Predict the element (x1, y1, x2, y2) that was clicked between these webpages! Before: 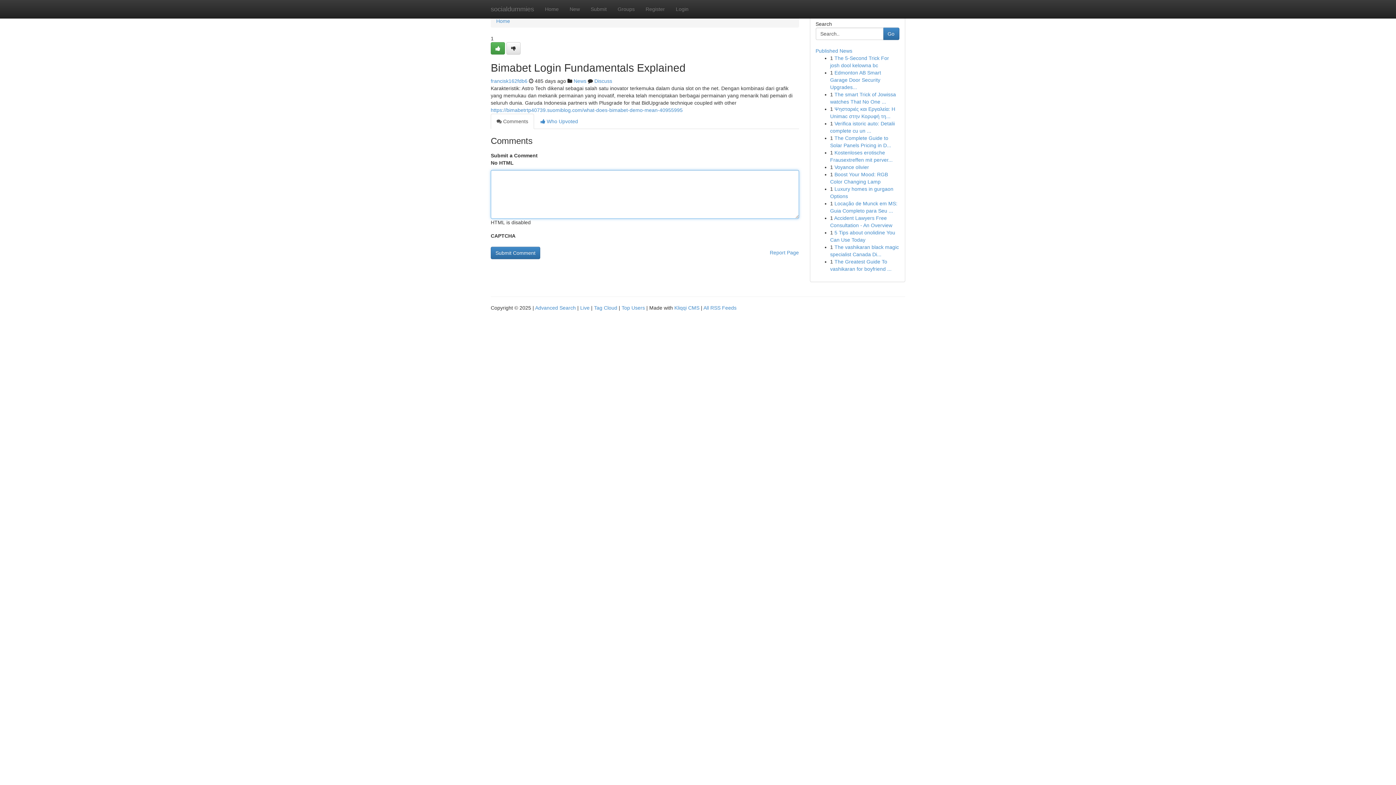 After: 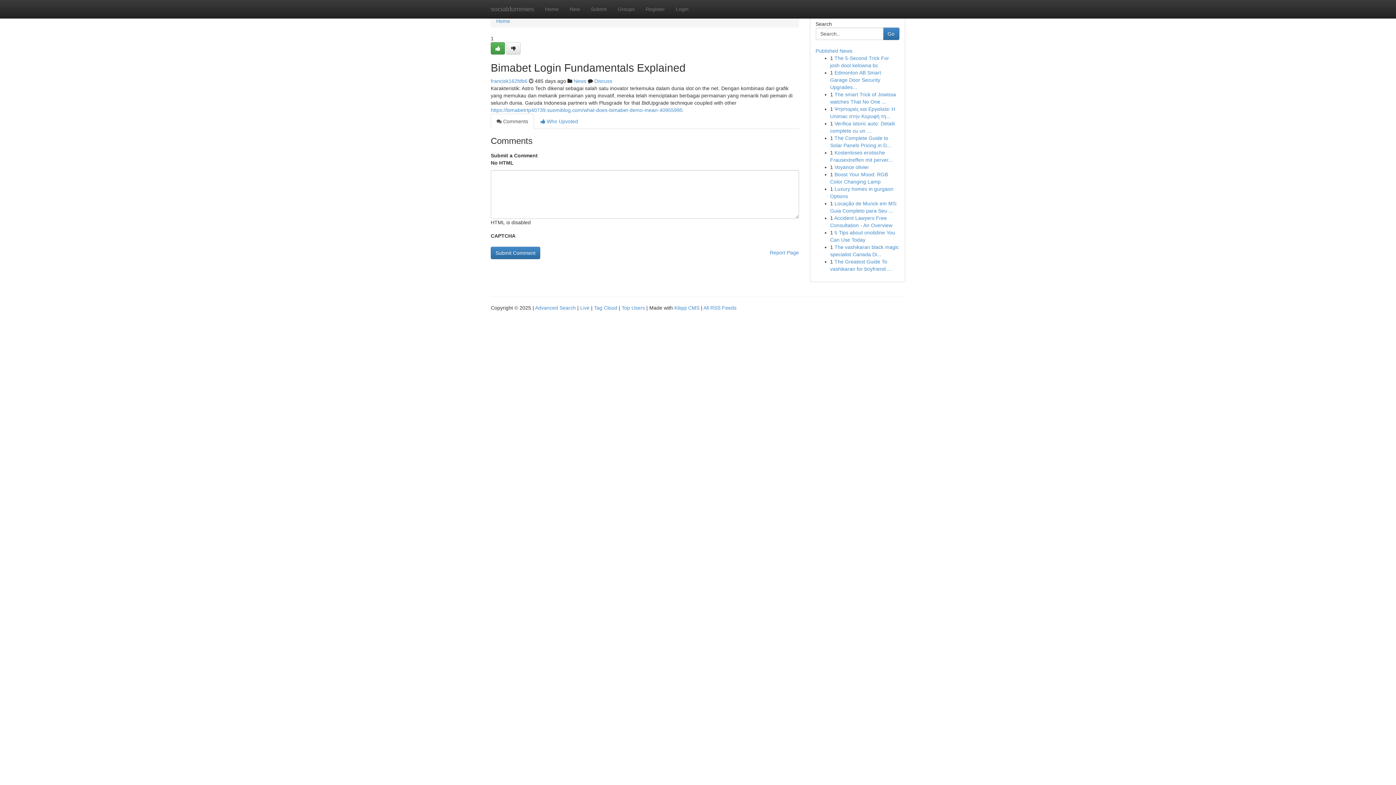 Action: bbox: (490, 113, 534, 129) label:  Comments